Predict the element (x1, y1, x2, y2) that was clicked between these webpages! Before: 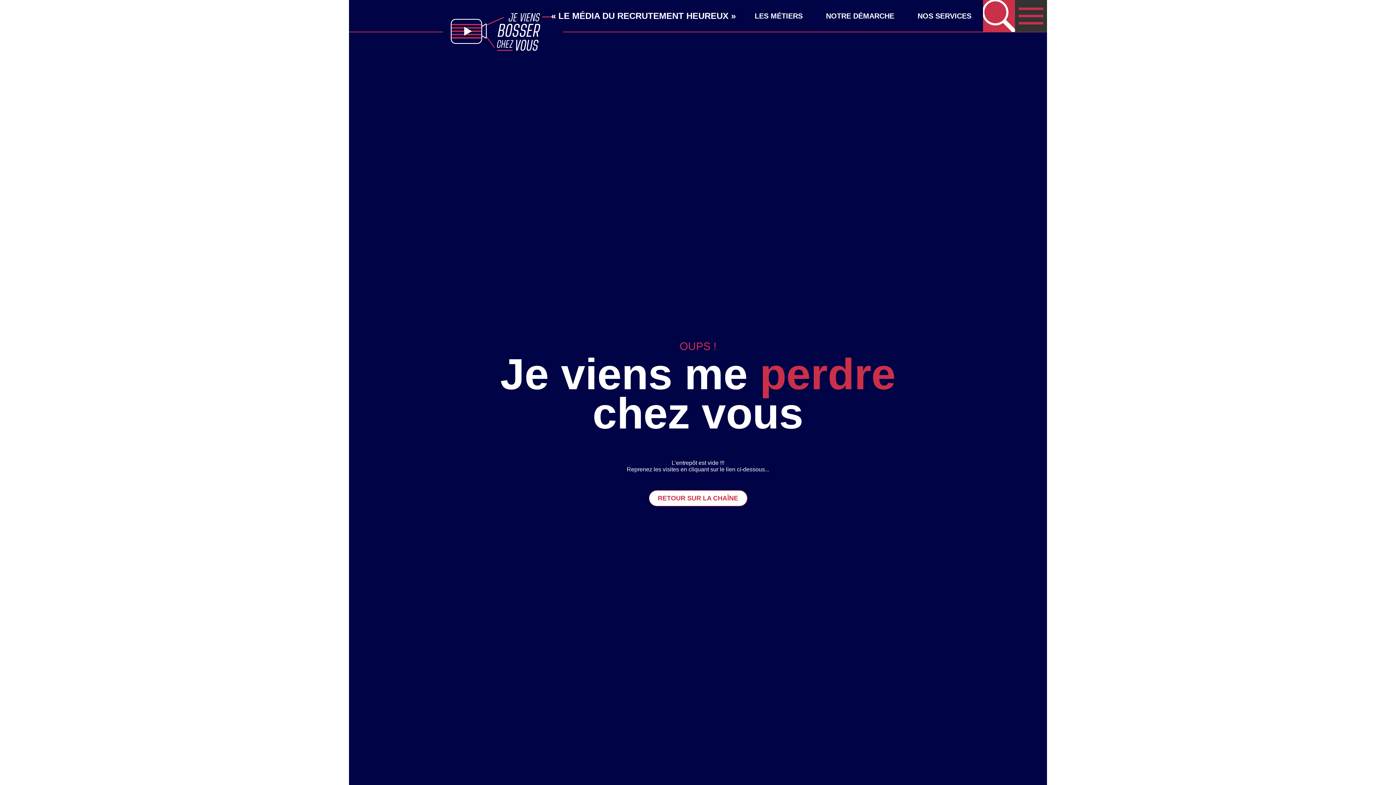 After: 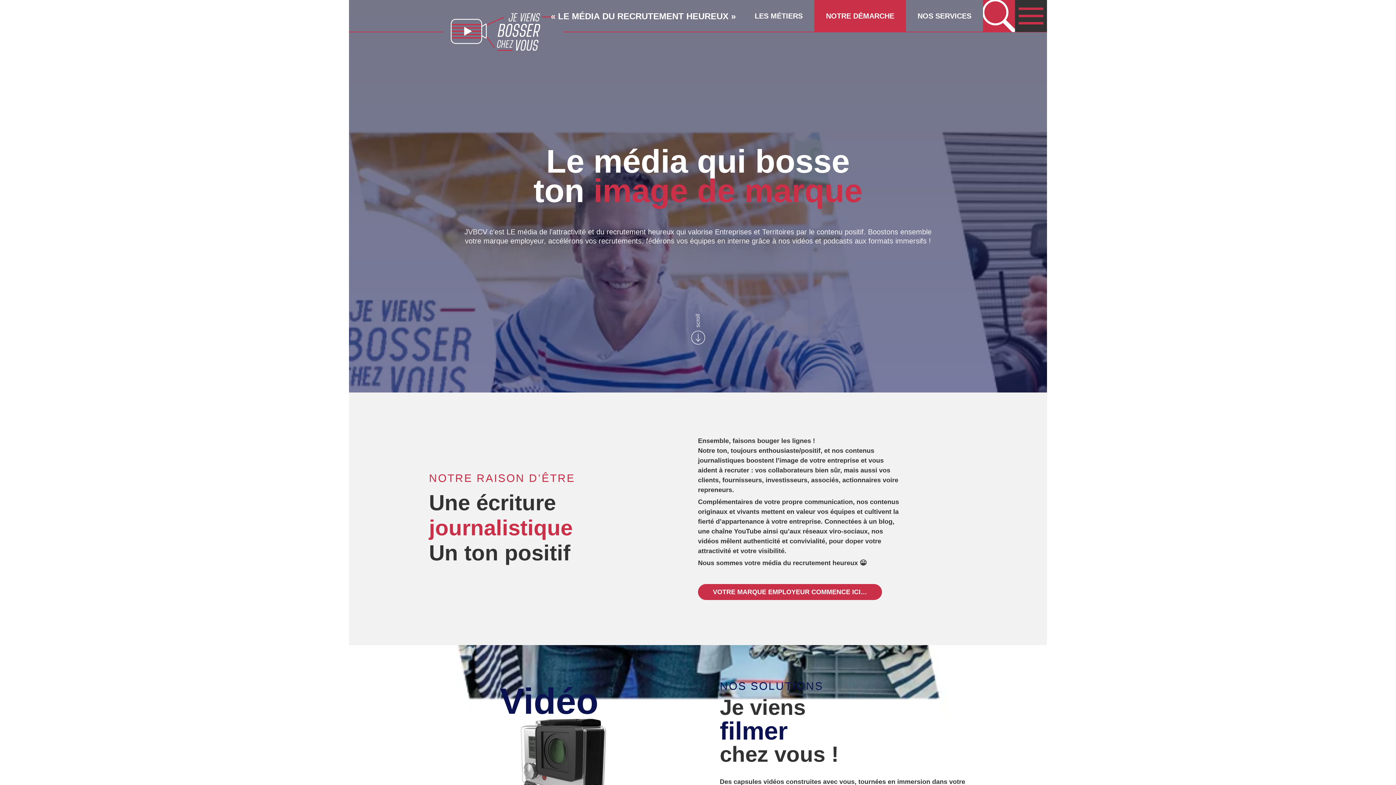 Action: bbox: (826, 12, 894, 19) label: NOTRE DÉMARCHE